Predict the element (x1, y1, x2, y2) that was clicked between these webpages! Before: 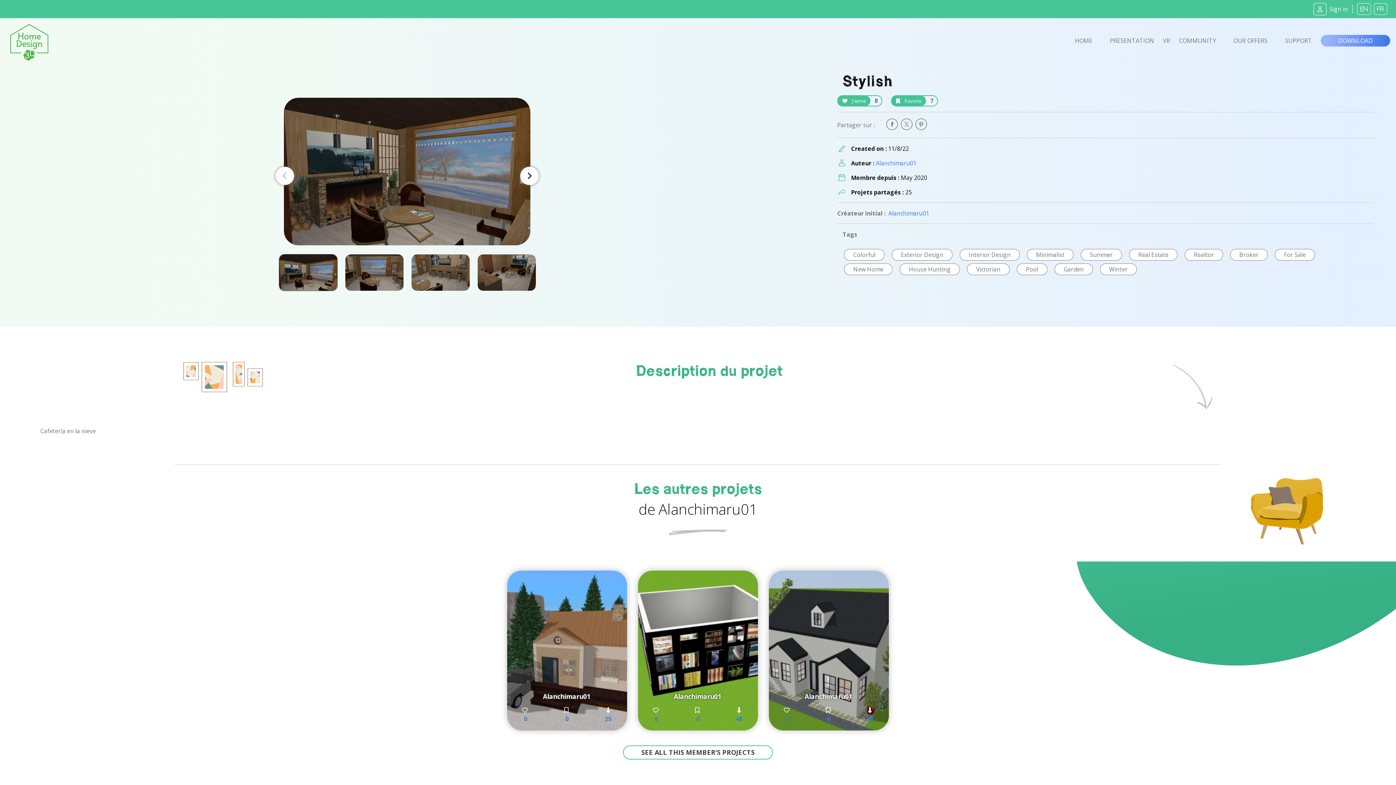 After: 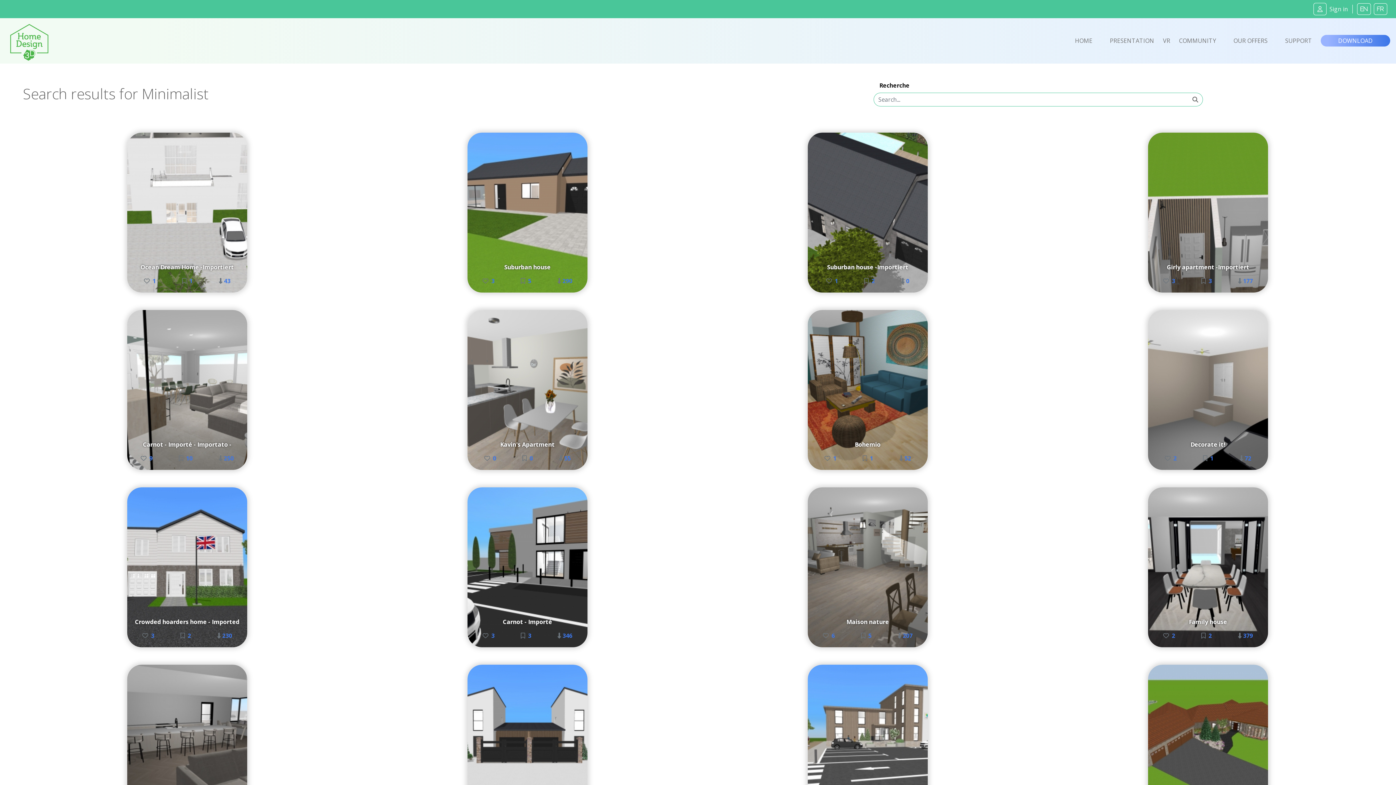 Action: bbox: (1027, 250, 1076, 259) label: Minimalist